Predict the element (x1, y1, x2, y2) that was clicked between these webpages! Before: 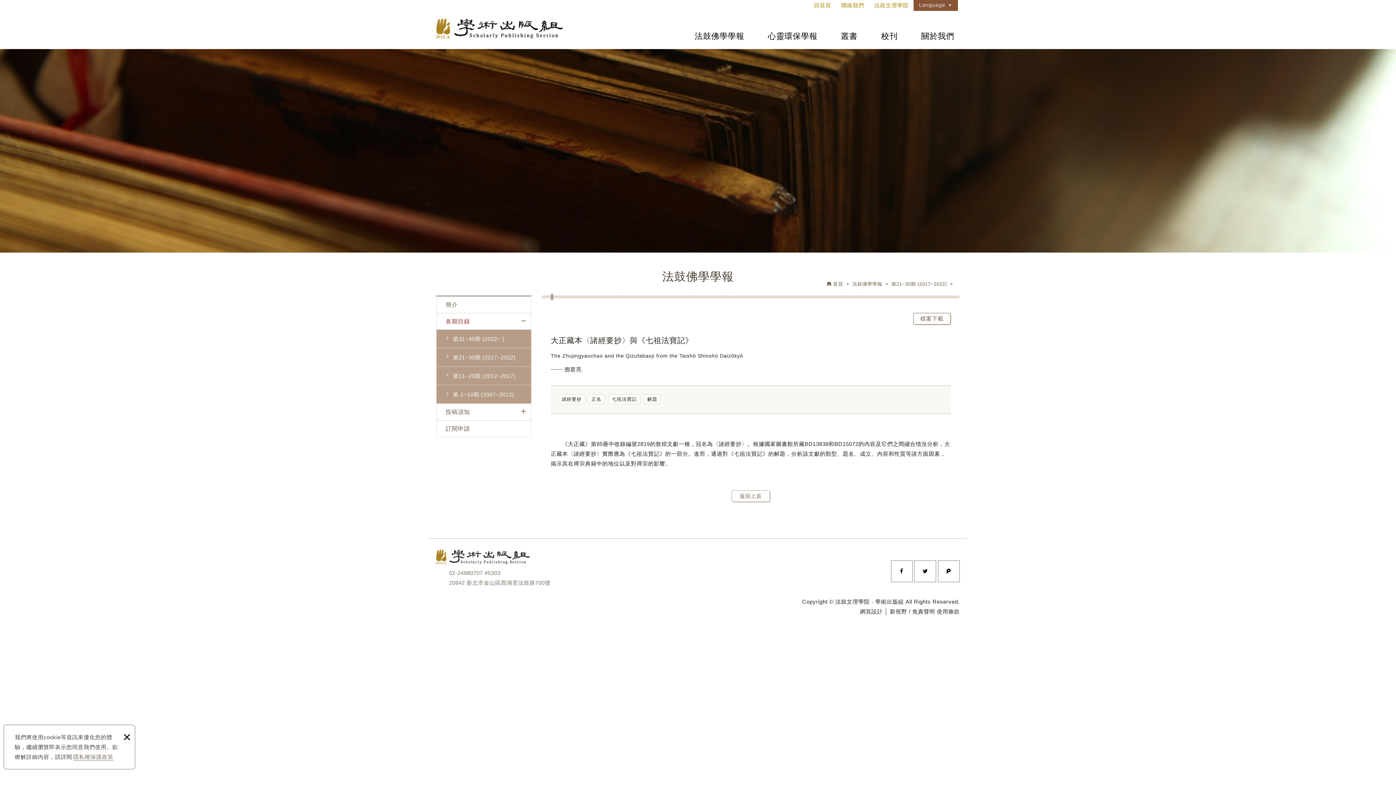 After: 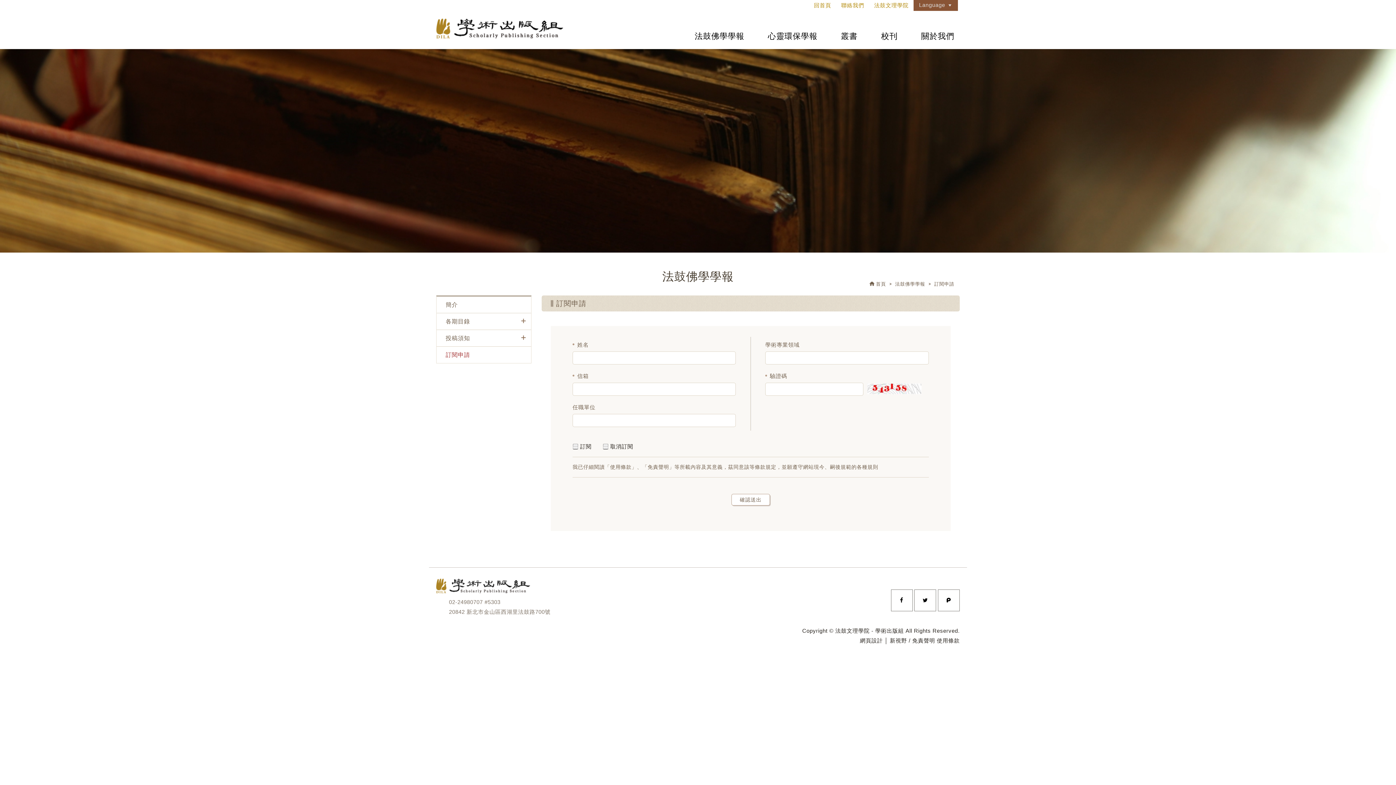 Action: label: 訂閱申請 bbox: (436, 420, 531, 437)